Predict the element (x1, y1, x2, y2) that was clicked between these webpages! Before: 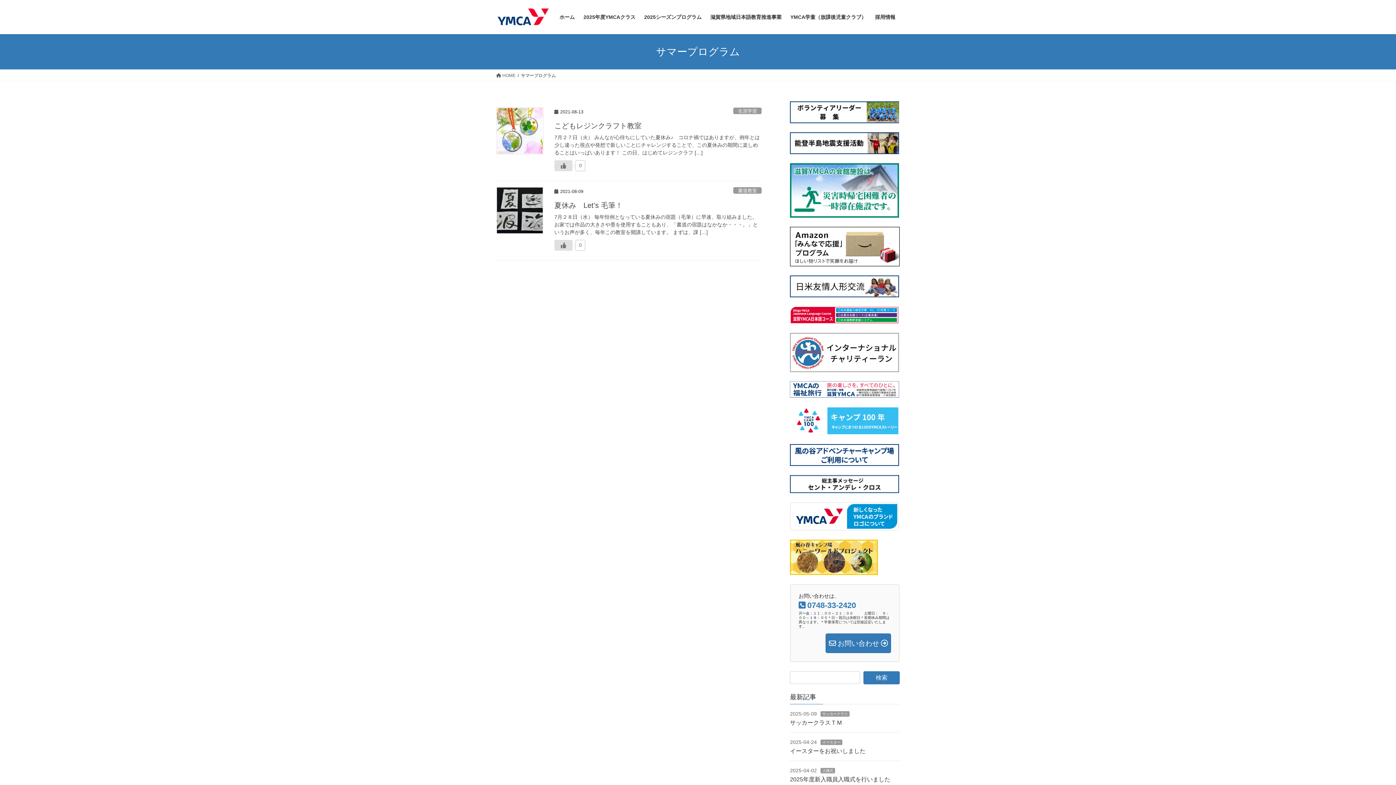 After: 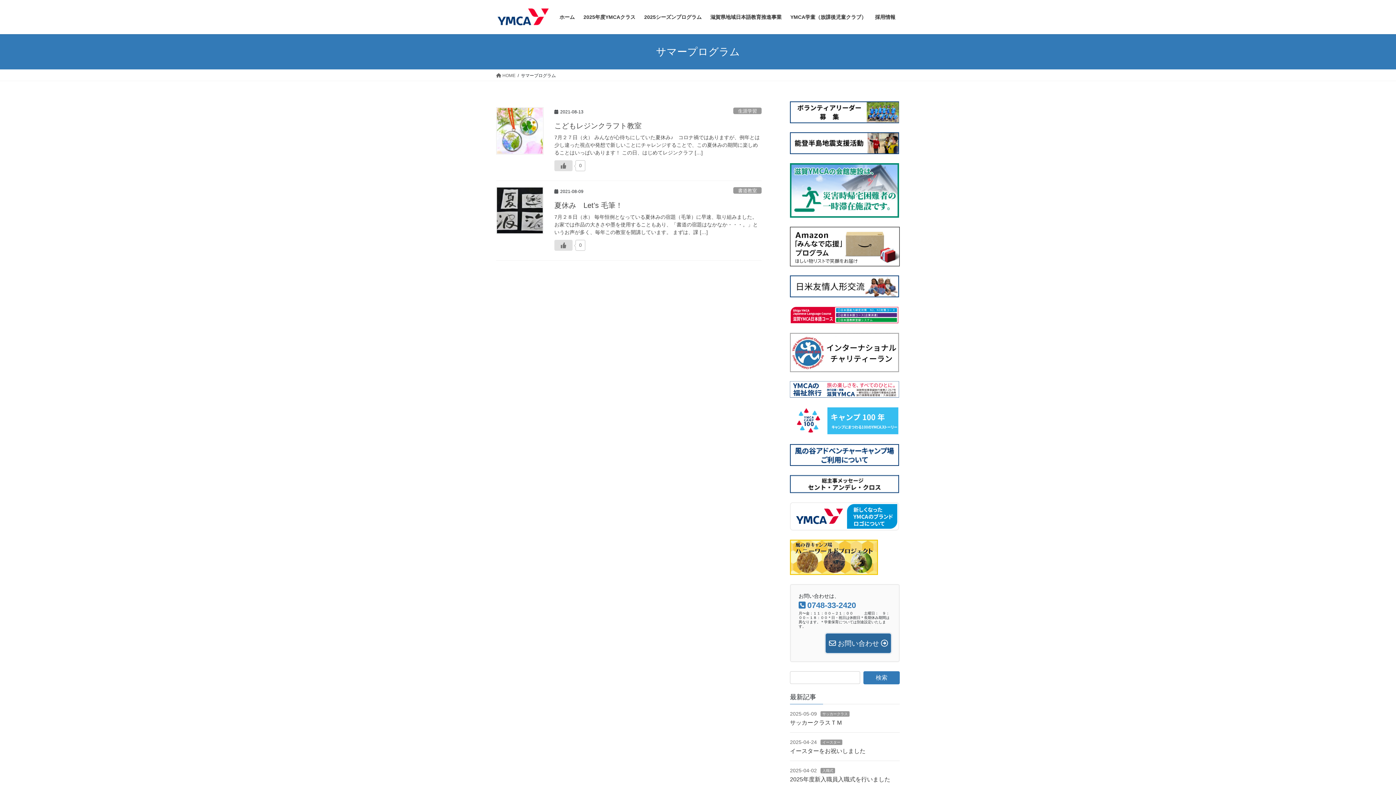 Action: label:  お問い合わせ  bbox: (825, 633, 891, 653)